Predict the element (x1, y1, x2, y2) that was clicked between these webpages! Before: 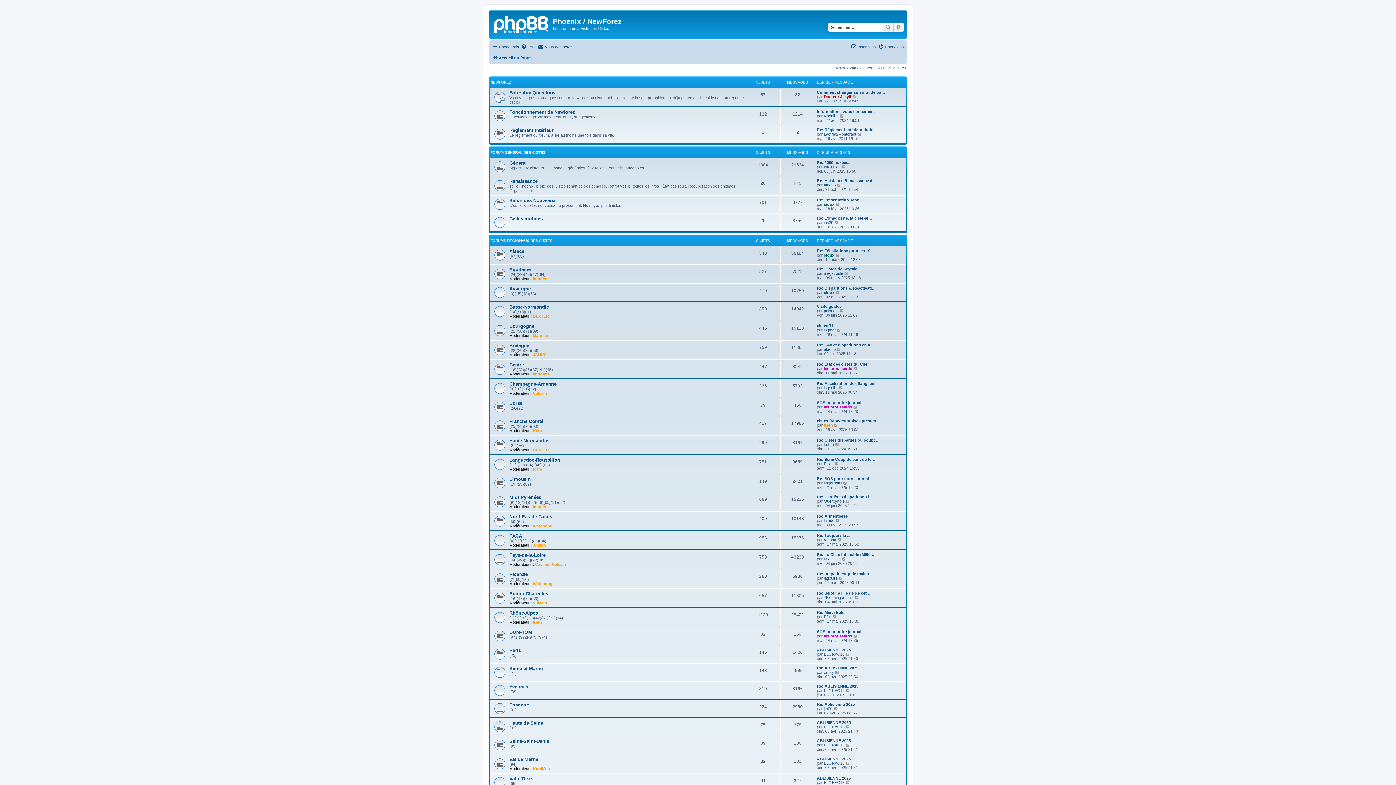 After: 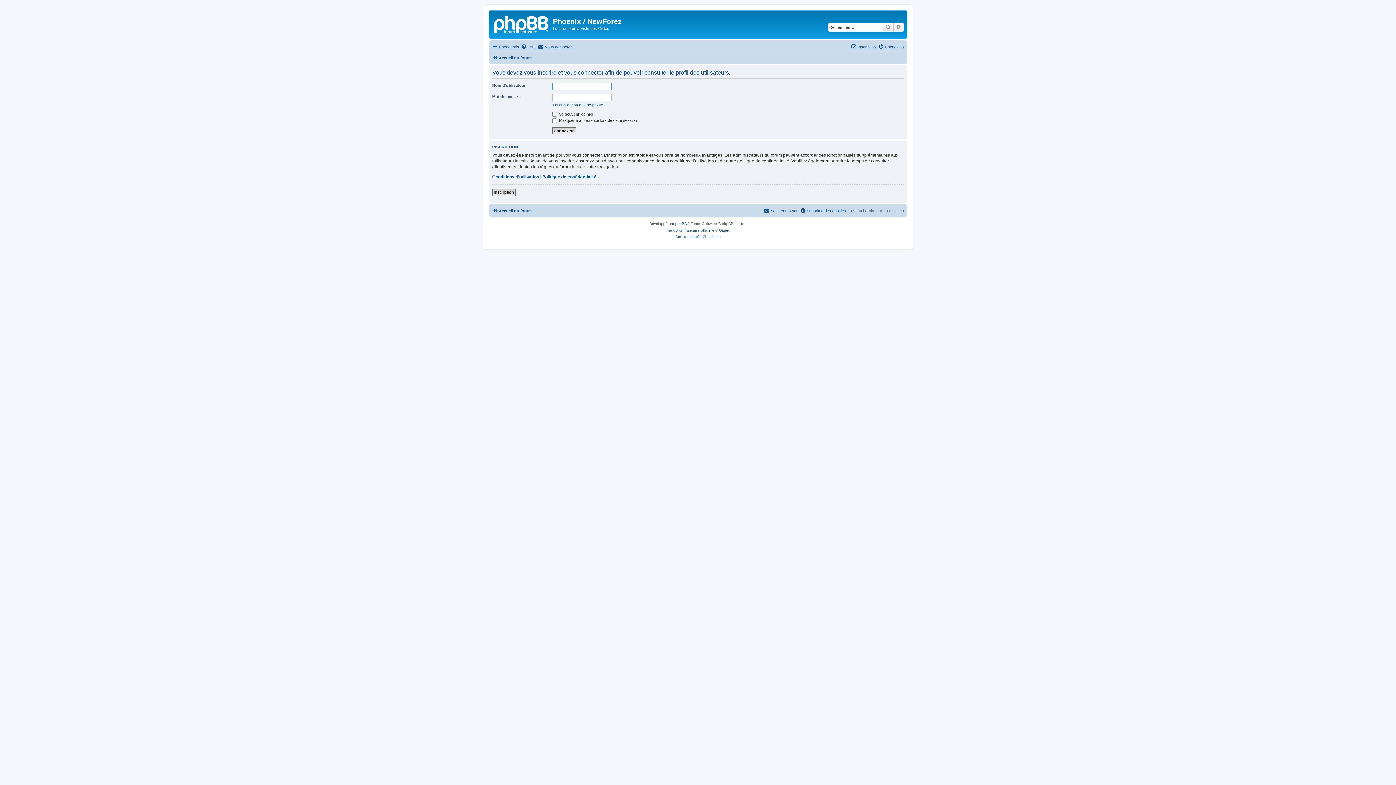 Action: label: ELORAC18 bbox: (824, 780, 844, 785)